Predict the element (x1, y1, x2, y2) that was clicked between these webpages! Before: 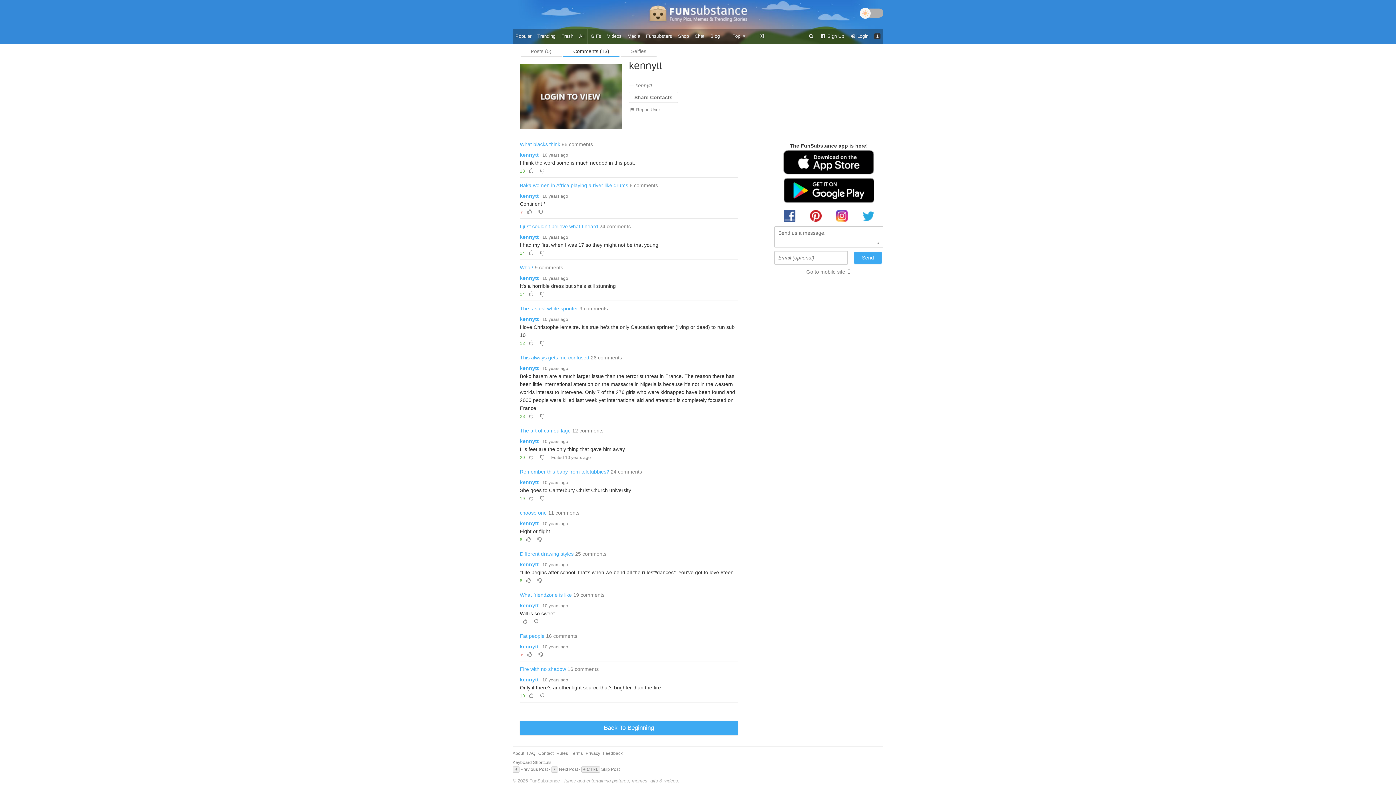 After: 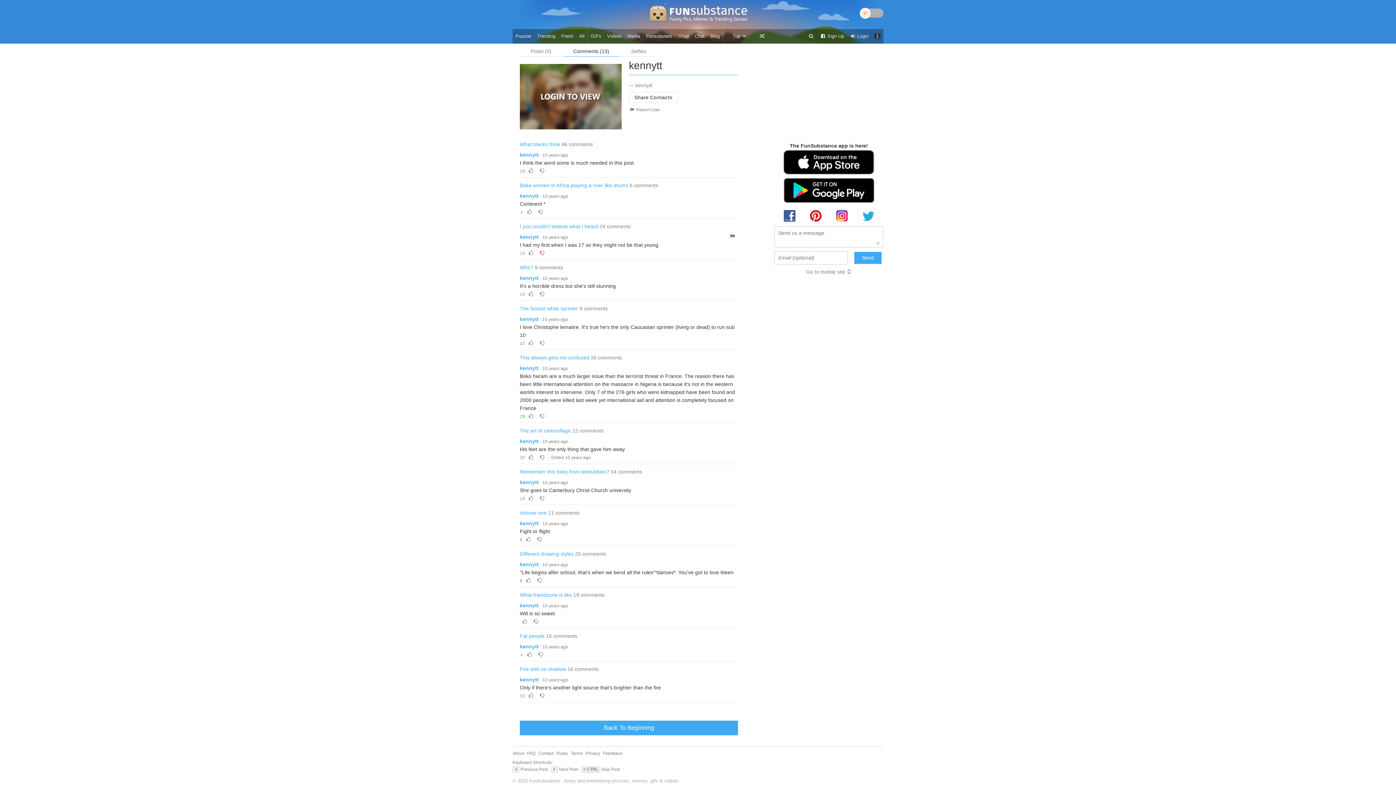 Action: bbox: (537, 248, 547, 257)